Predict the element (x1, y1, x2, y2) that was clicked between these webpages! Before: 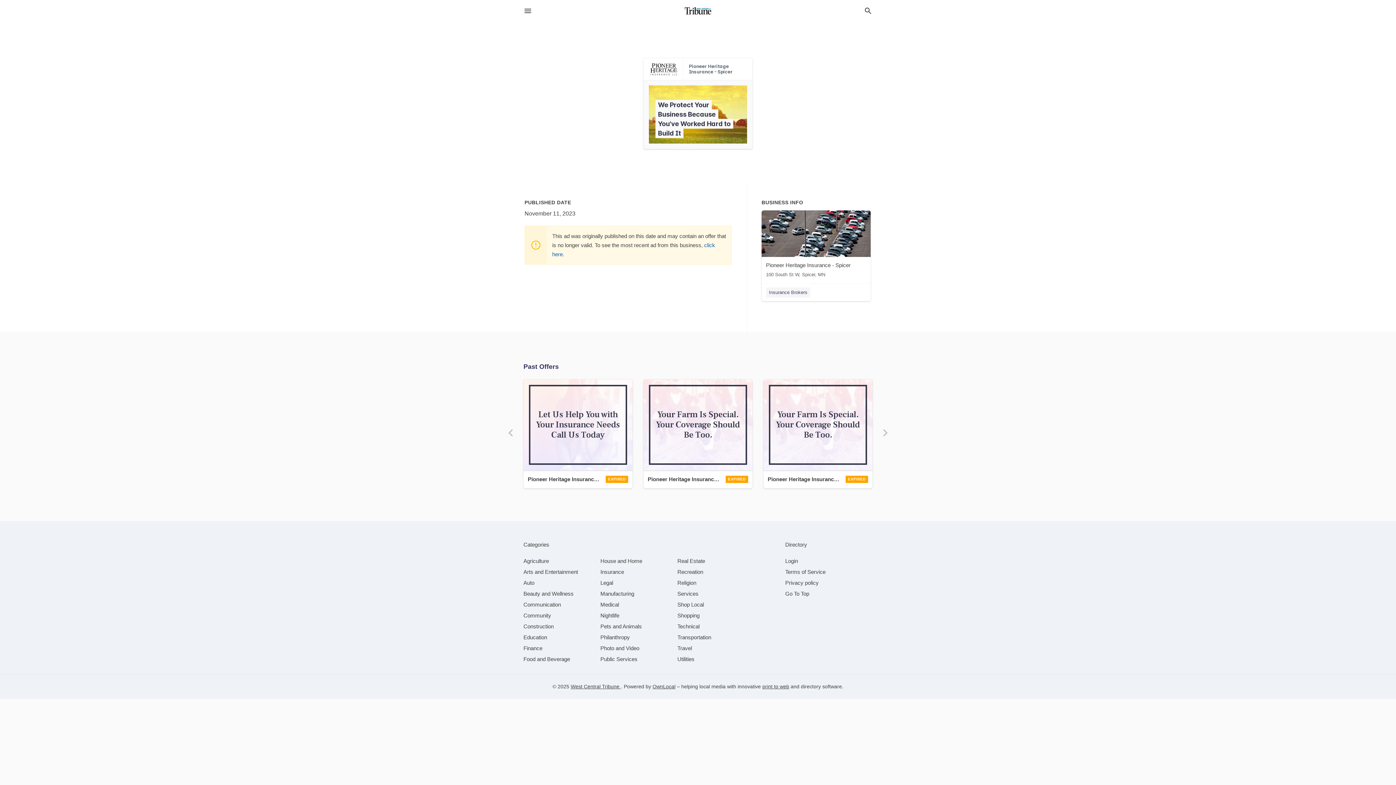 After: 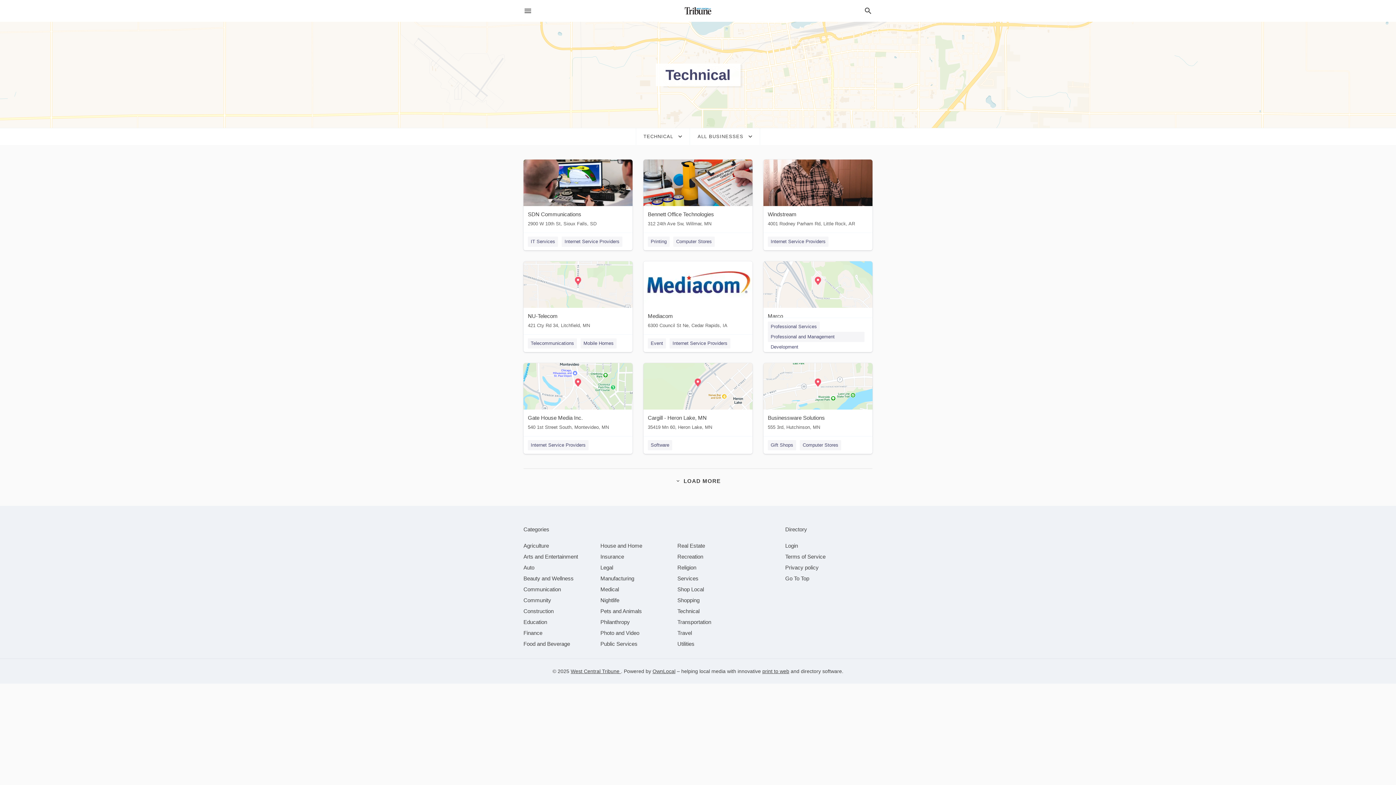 Action: bbox: (677, 623, 699, 629) label: category Technical